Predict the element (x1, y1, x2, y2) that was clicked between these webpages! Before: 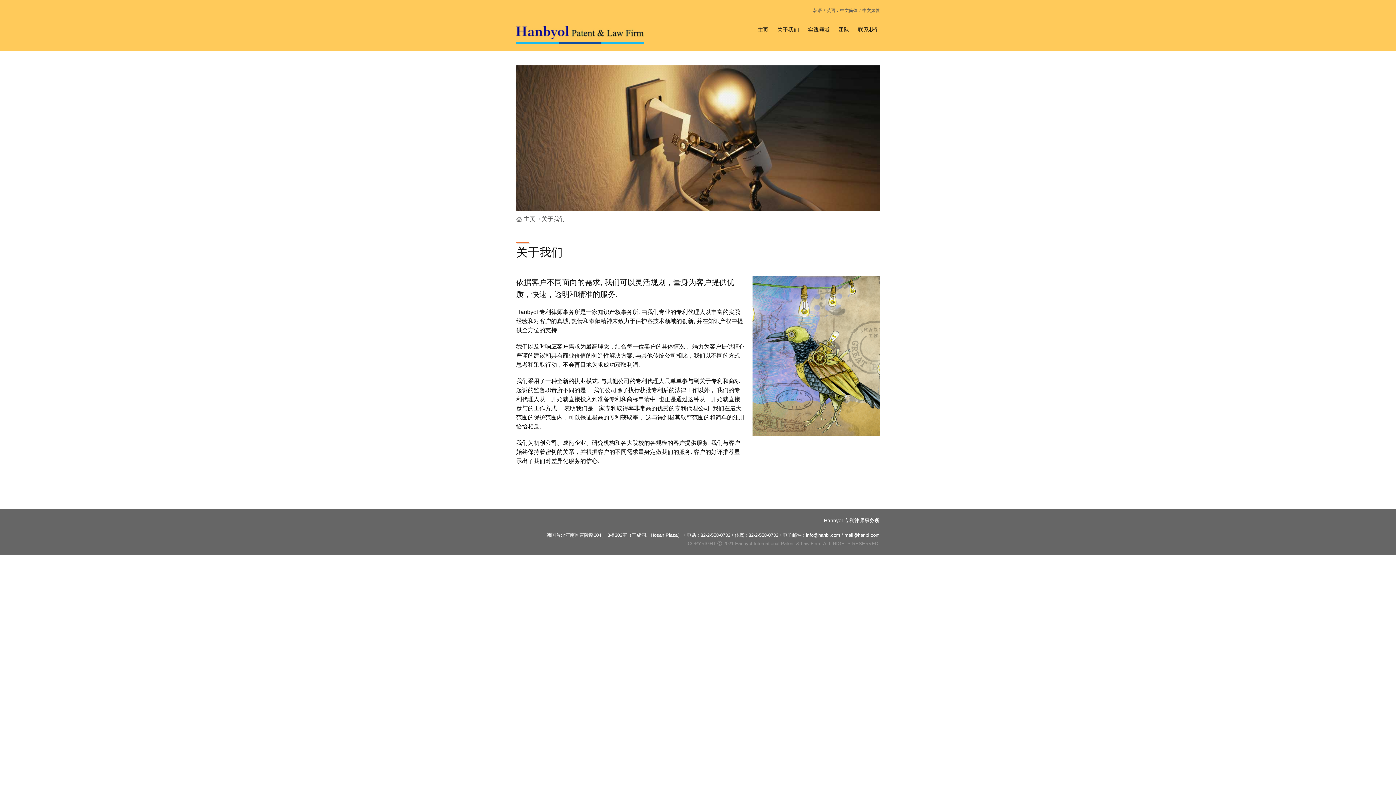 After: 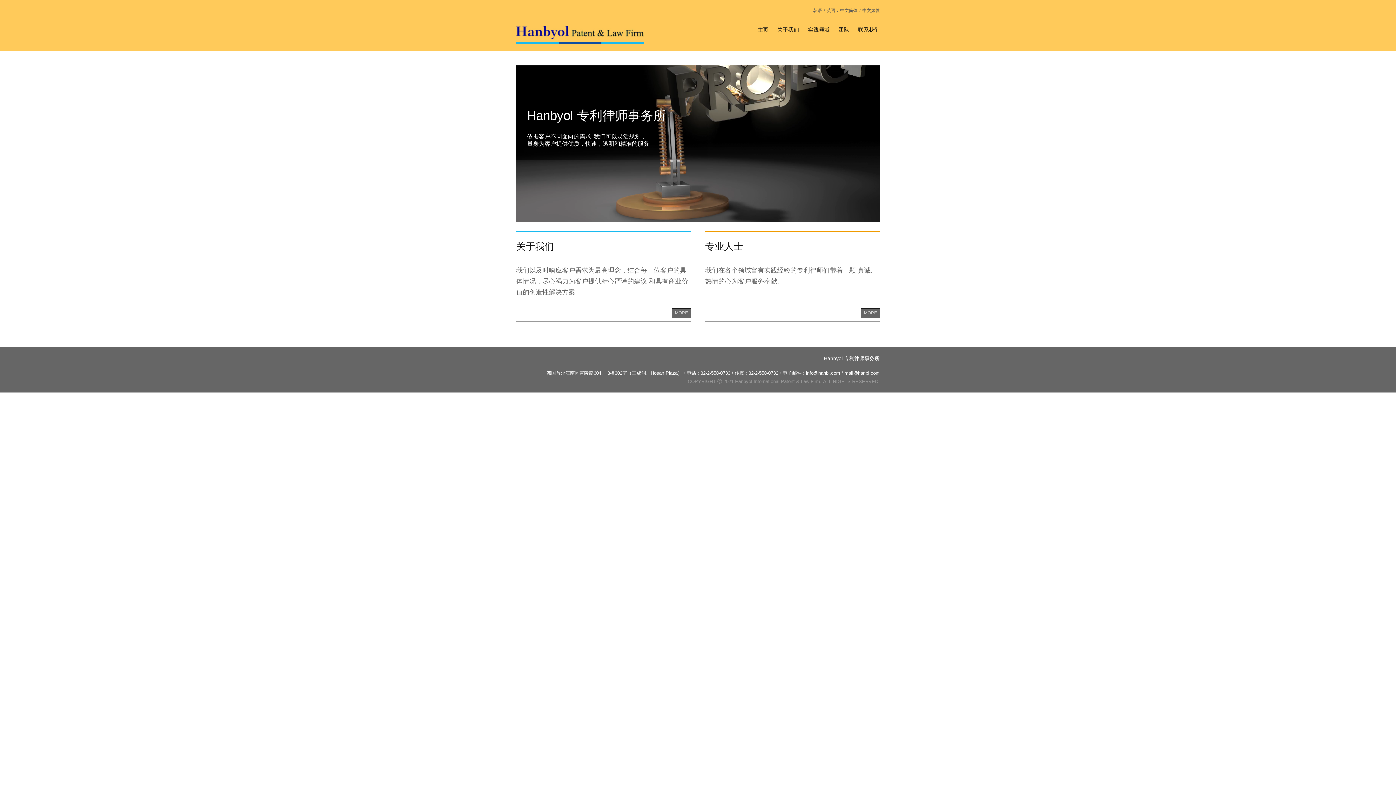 Action: label: 主页 bbox: (757, 25, 768, 34)